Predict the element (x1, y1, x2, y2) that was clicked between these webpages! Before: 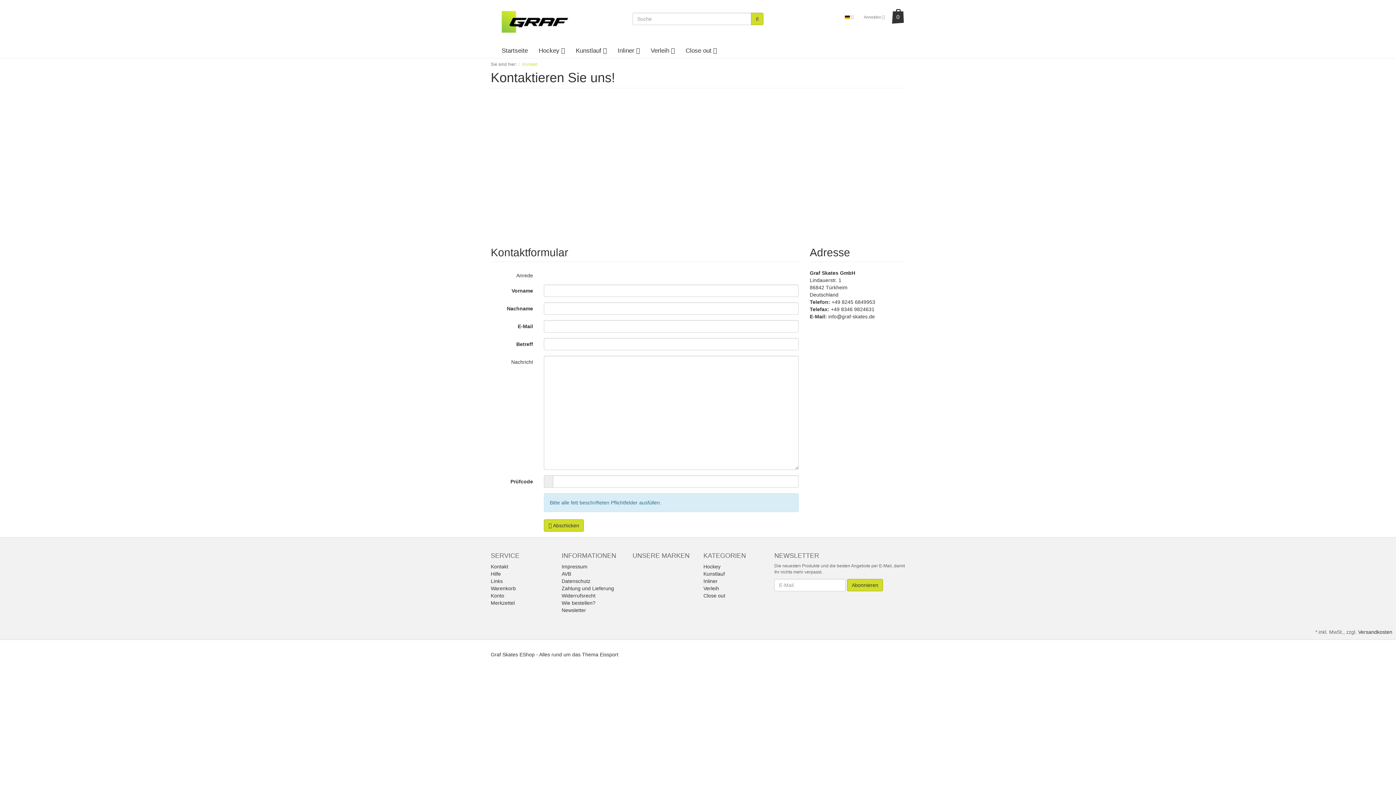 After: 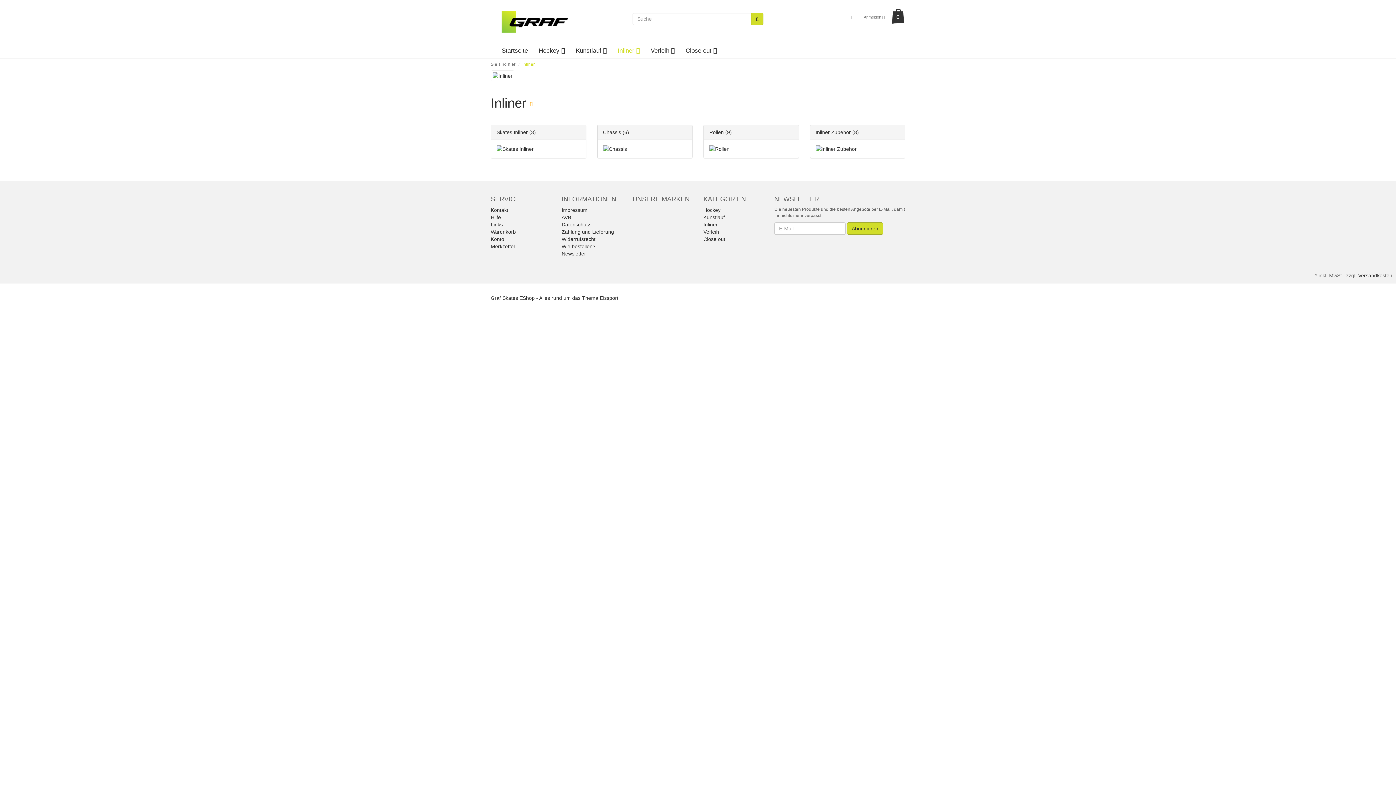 Action: label: Inliner bbox: (703, 578, 717, 584)